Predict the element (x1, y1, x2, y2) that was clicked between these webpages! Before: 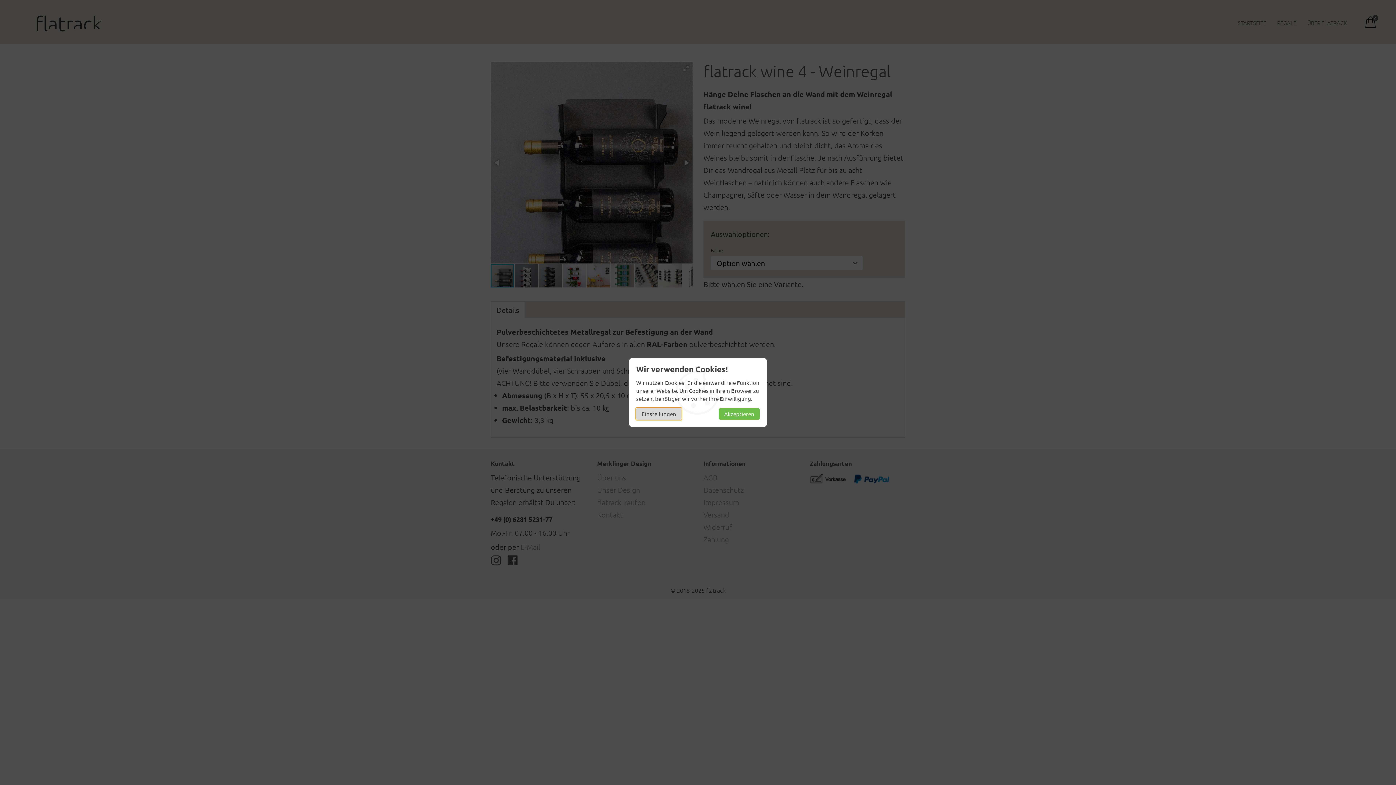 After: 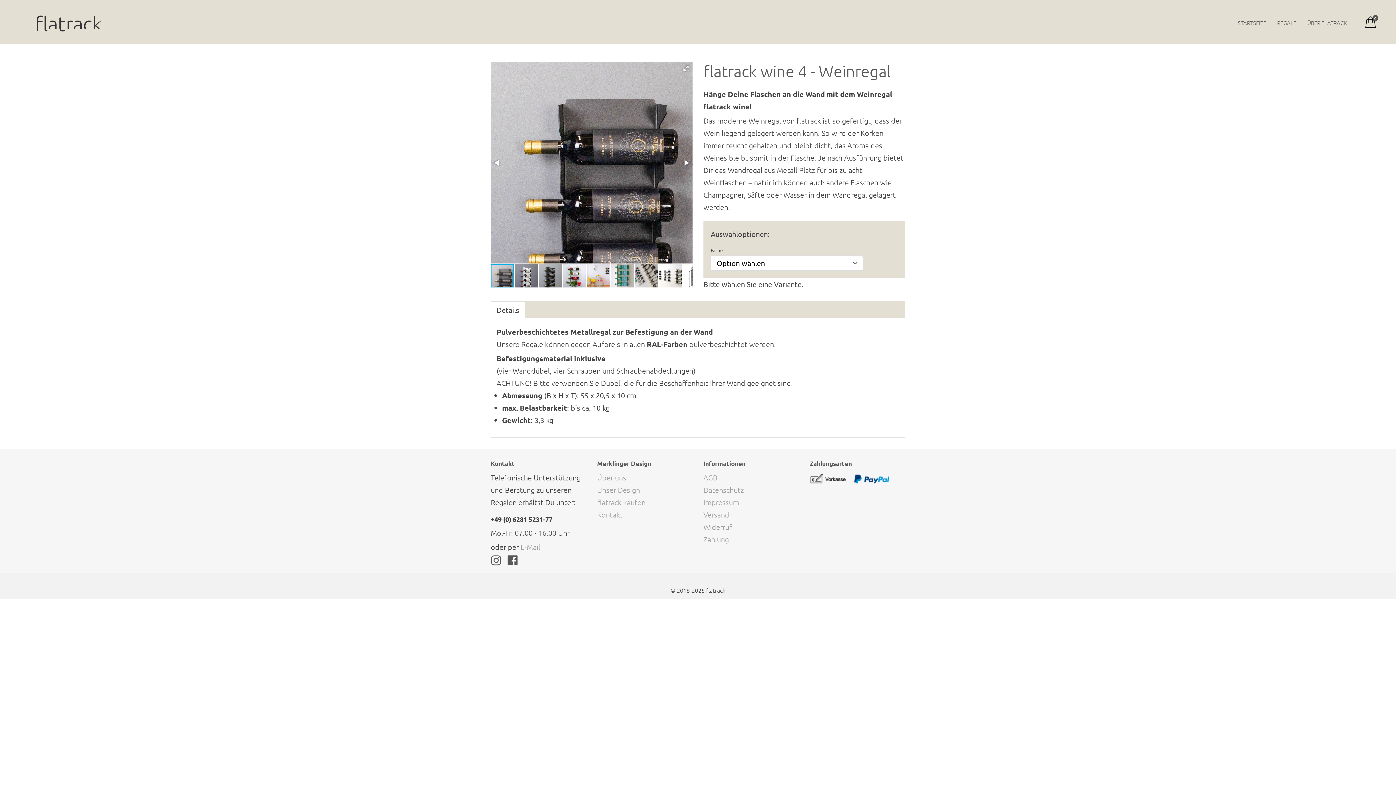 Action: label: Akzeptieren bbox: (718, 408, 760, 420)